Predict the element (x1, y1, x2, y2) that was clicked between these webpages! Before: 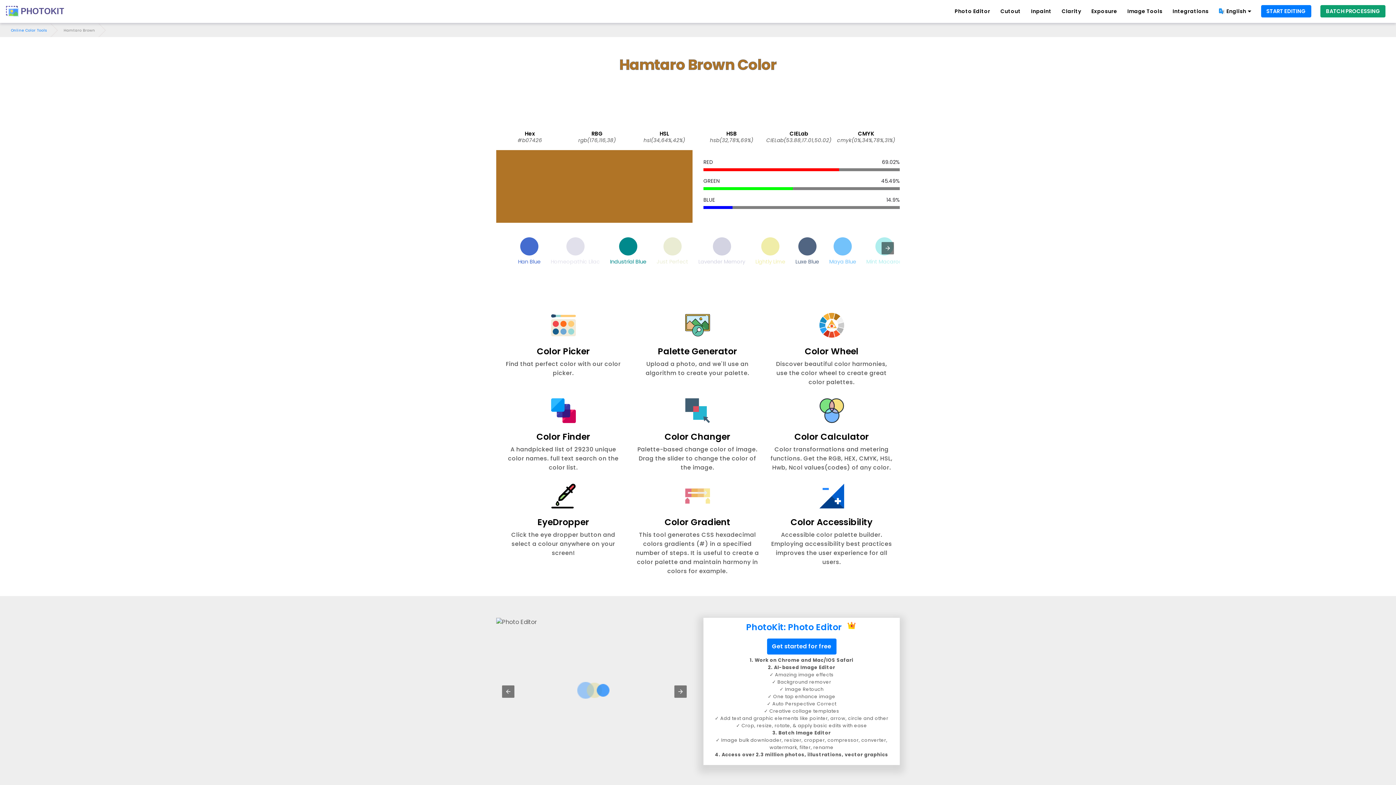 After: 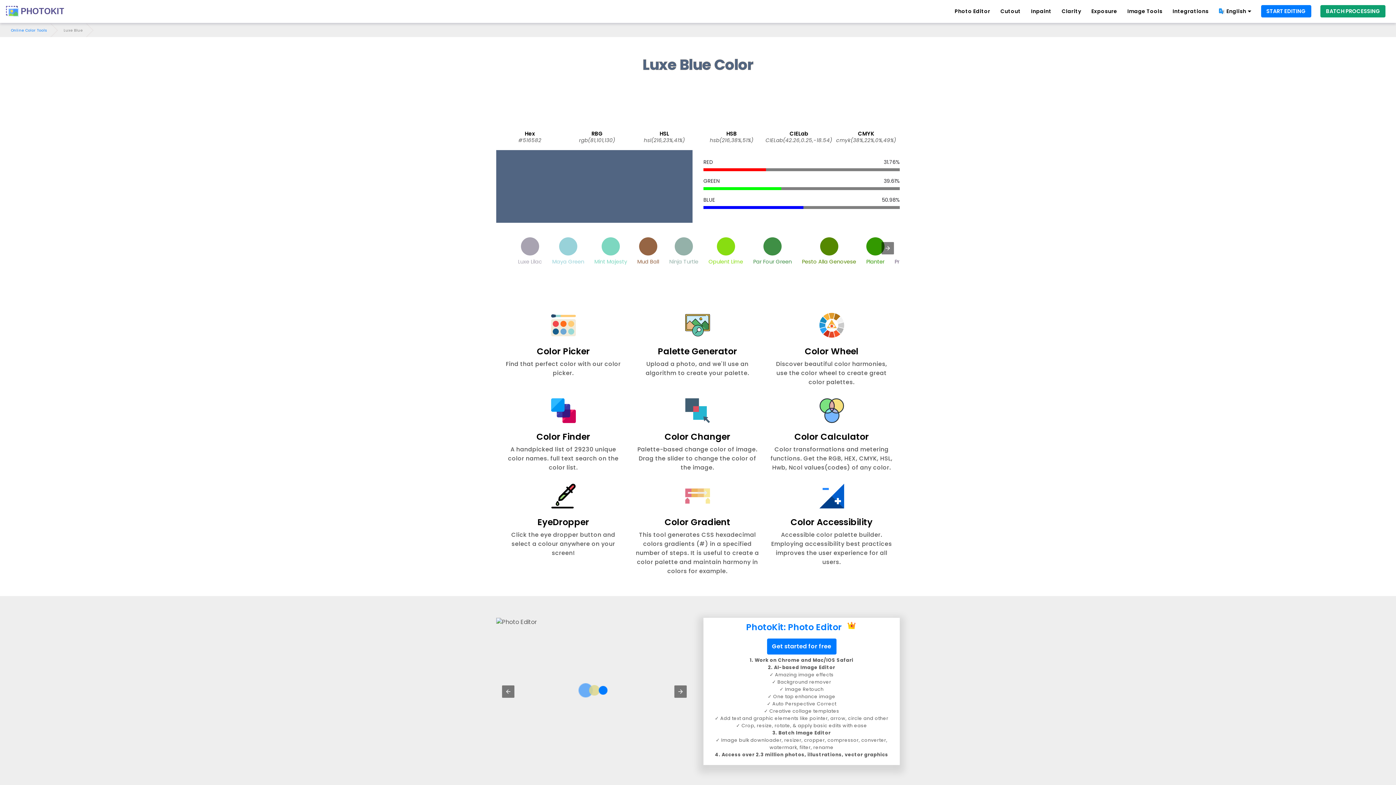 Action: bbox: (792, 233, 822, 268) label: Luxe Blue